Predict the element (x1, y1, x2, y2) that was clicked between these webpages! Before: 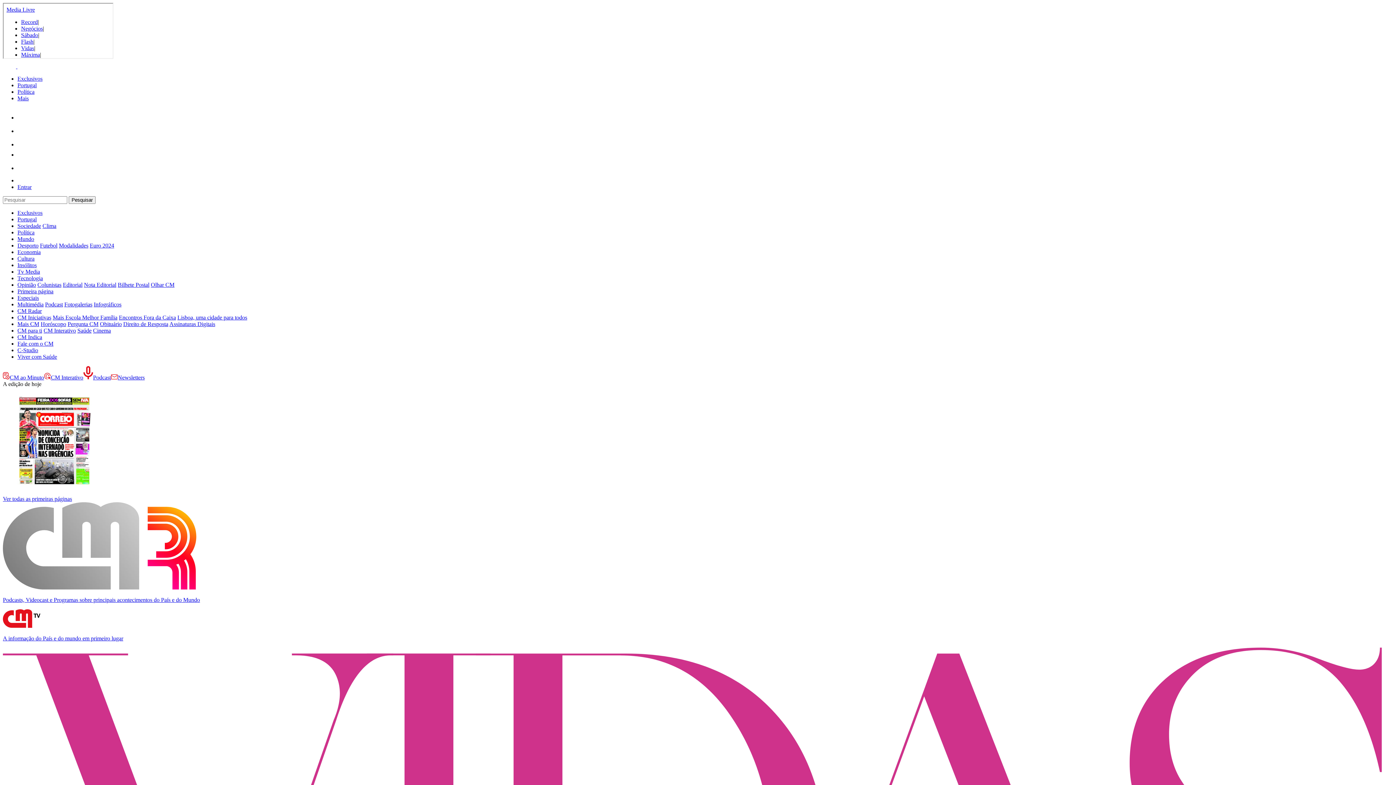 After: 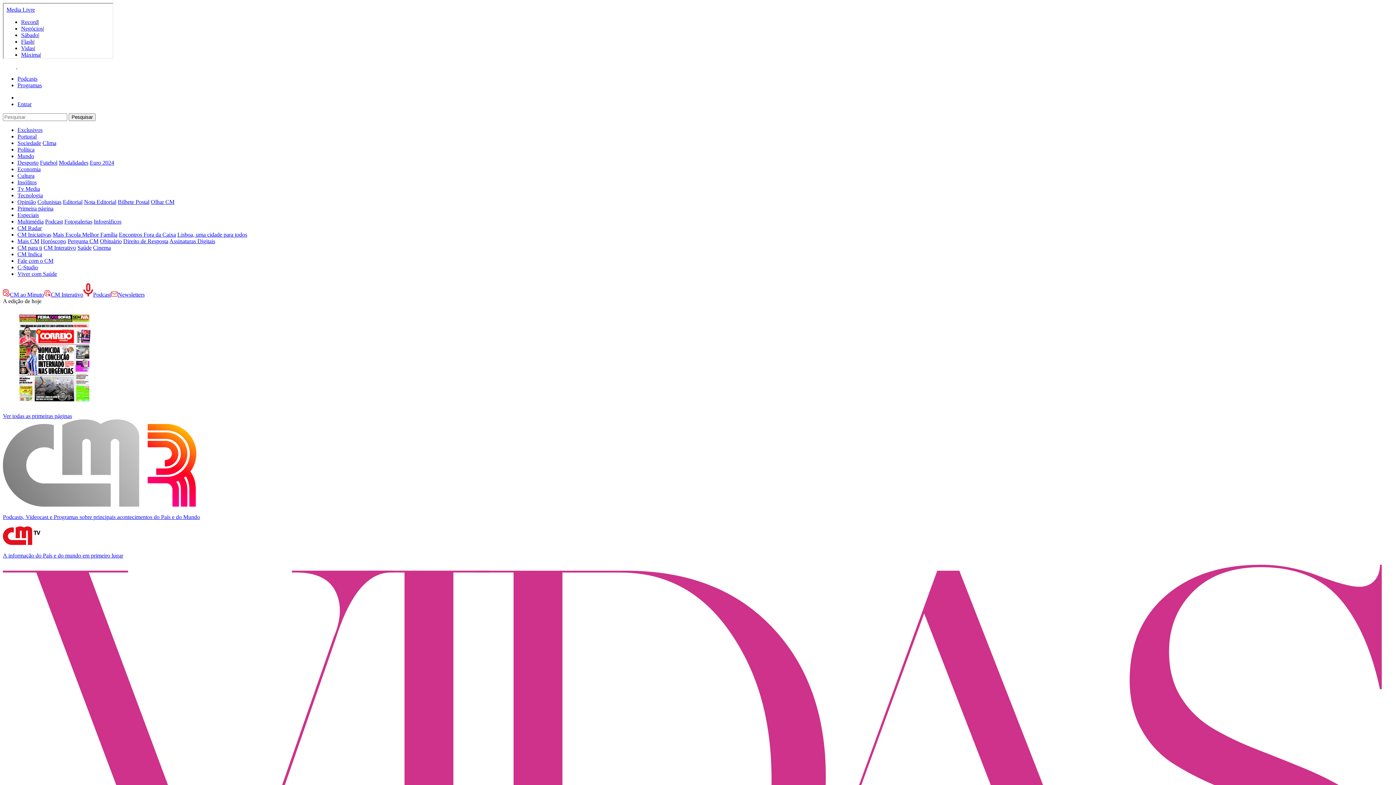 Action: bbox: (83, 374, 110, 380) label: Podcast